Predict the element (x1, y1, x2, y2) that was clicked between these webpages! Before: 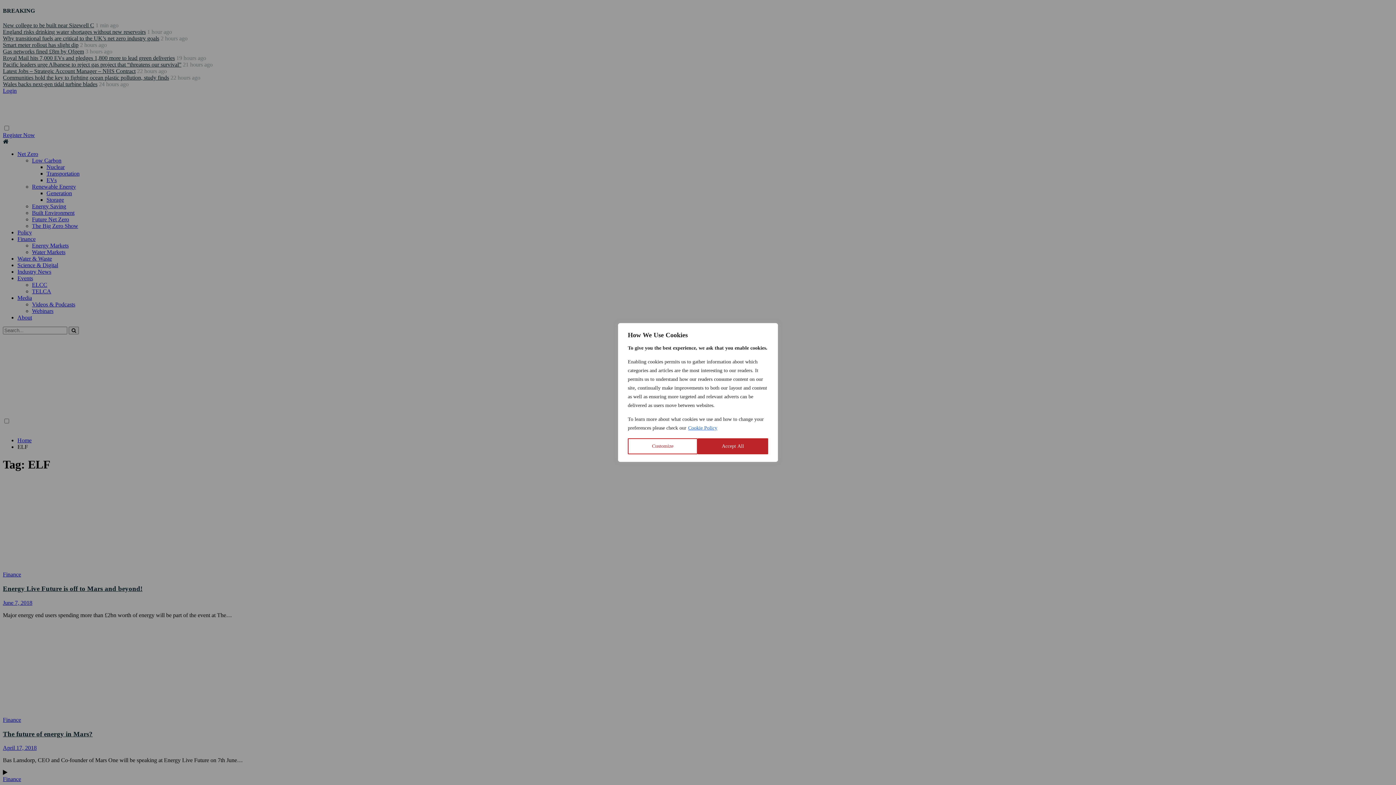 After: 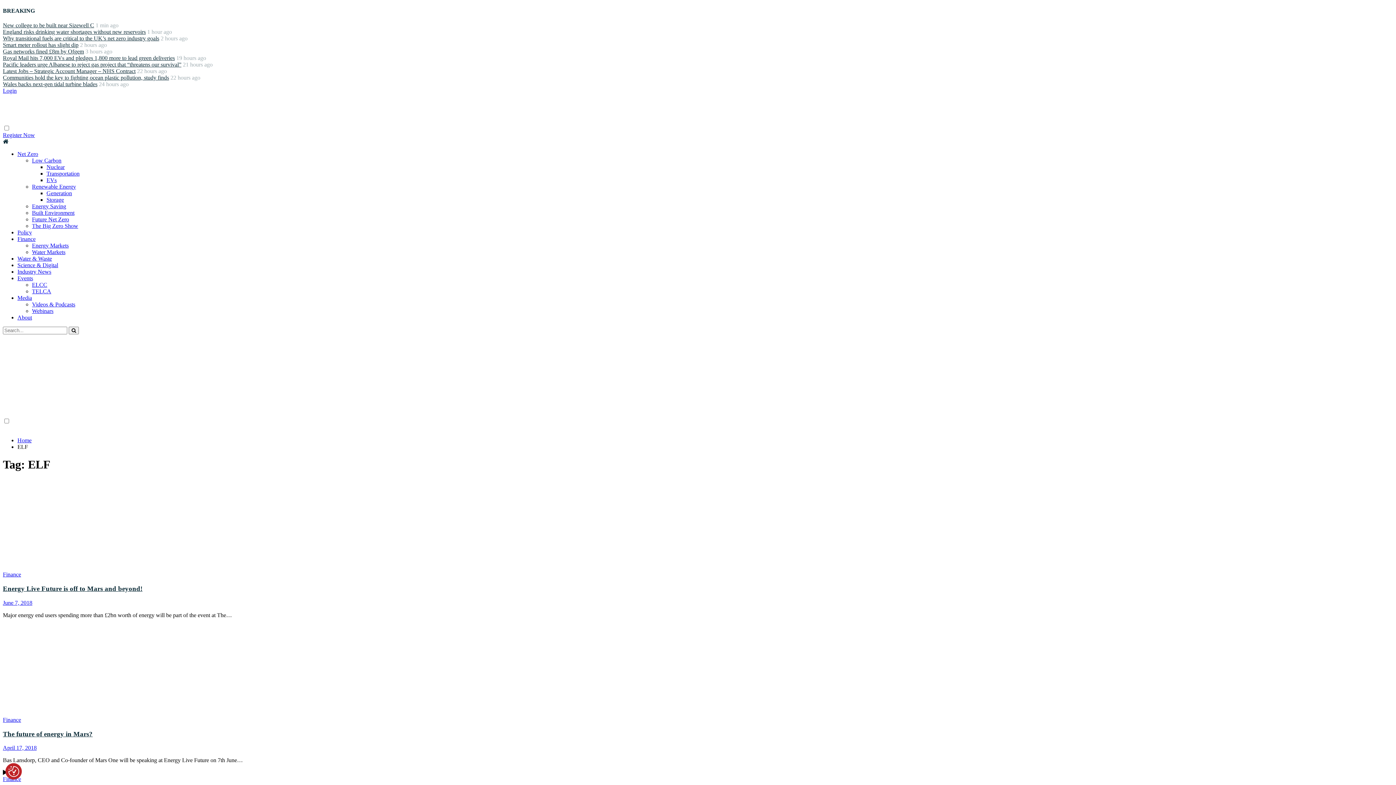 Action: label: Accept All bbox: (697, 438, 768, 454)